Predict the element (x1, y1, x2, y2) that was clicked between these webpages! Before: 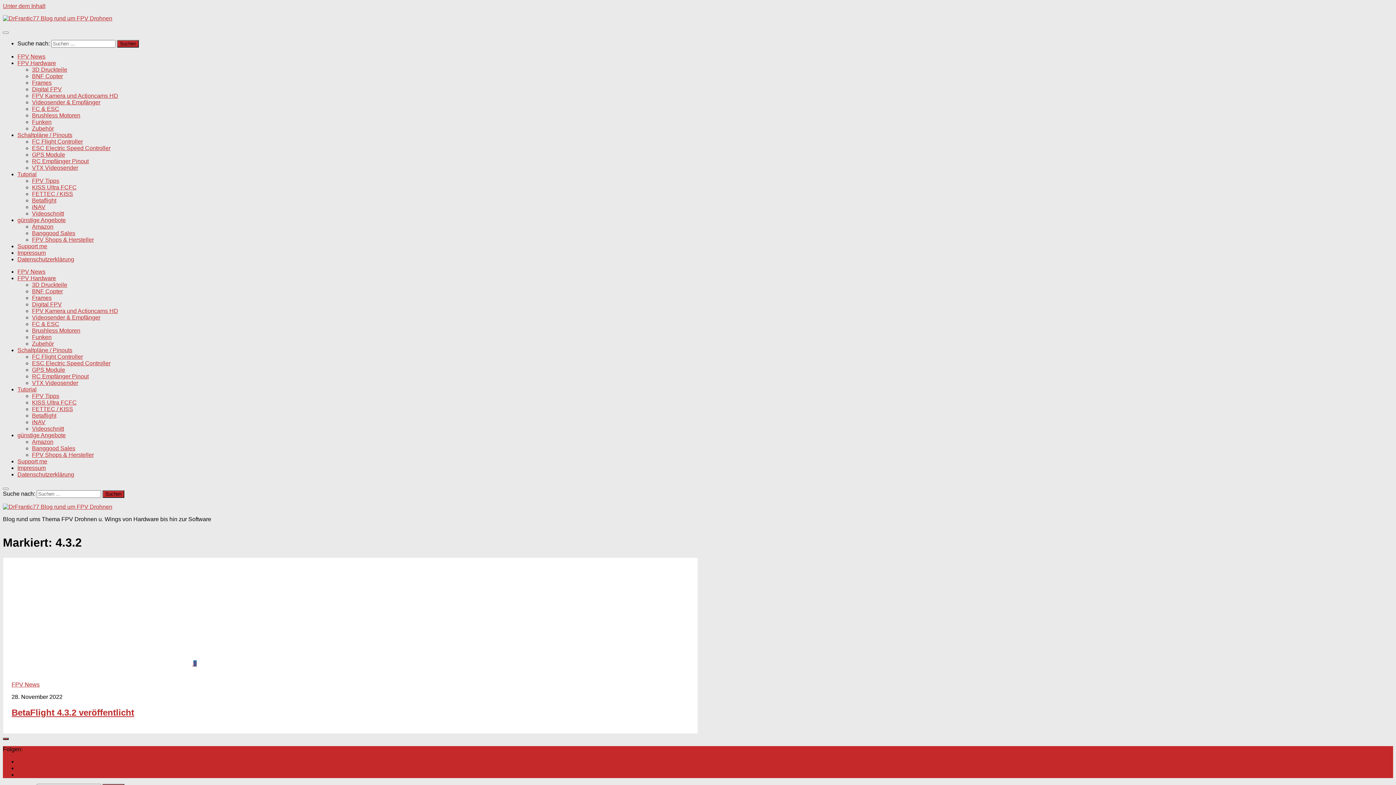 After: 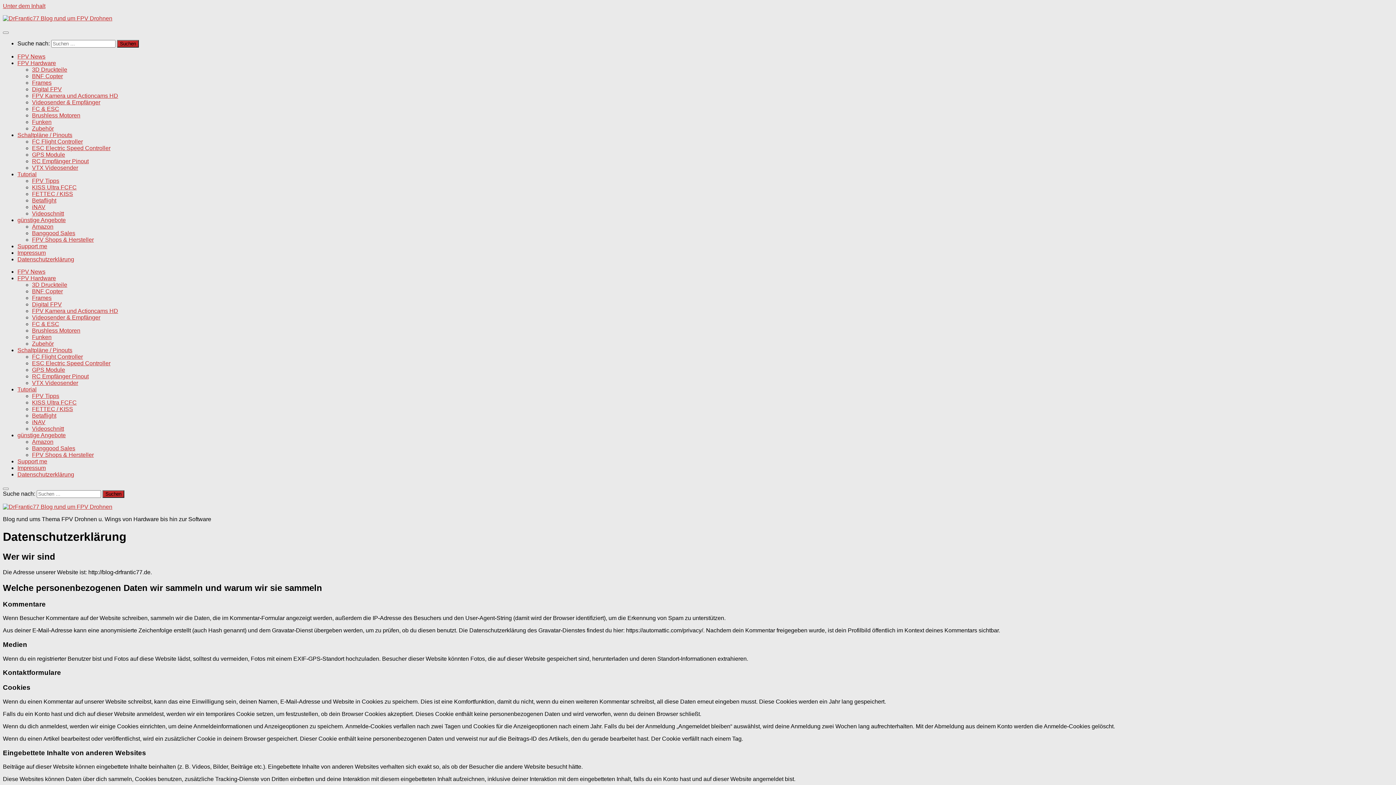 Action: bbox: (17, 471, 74, 477) label: Datenschutzerklärung